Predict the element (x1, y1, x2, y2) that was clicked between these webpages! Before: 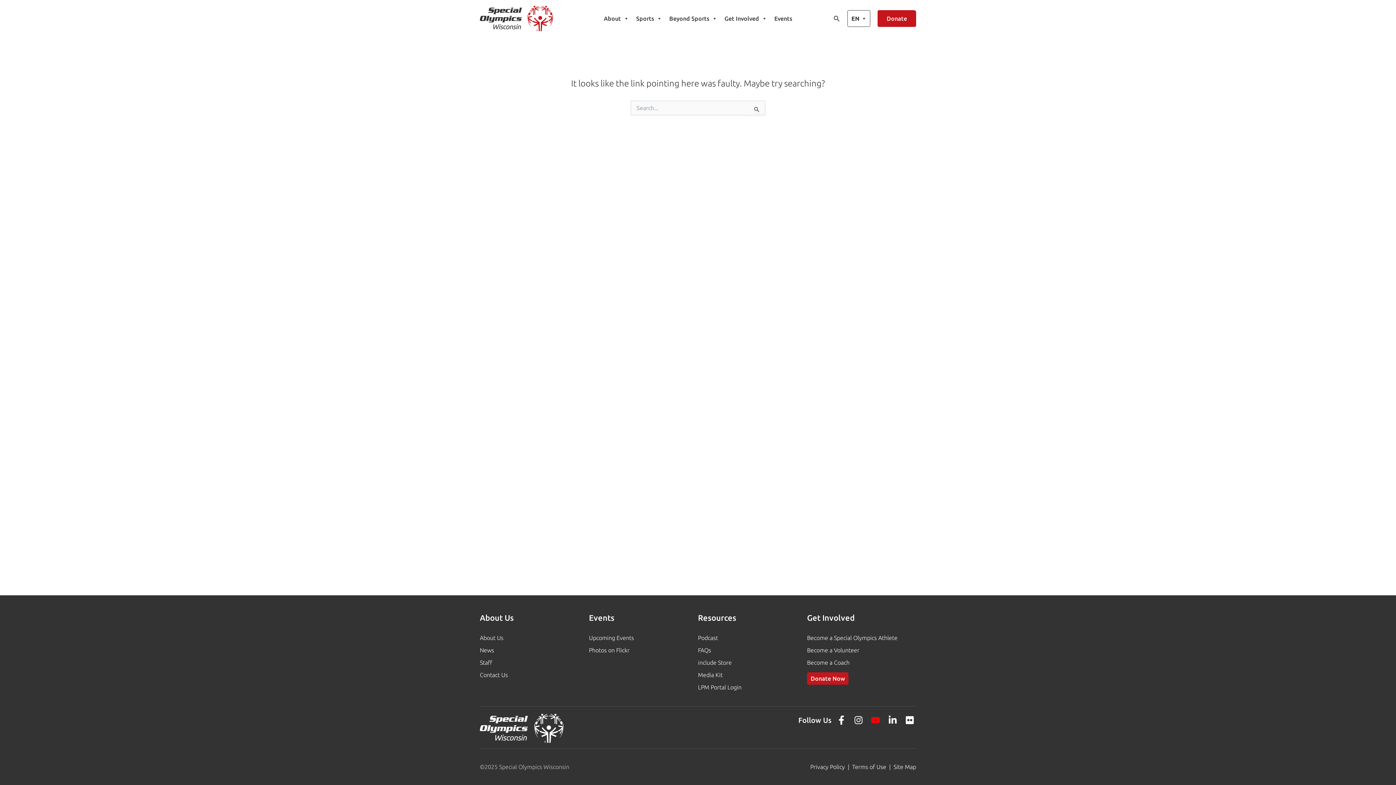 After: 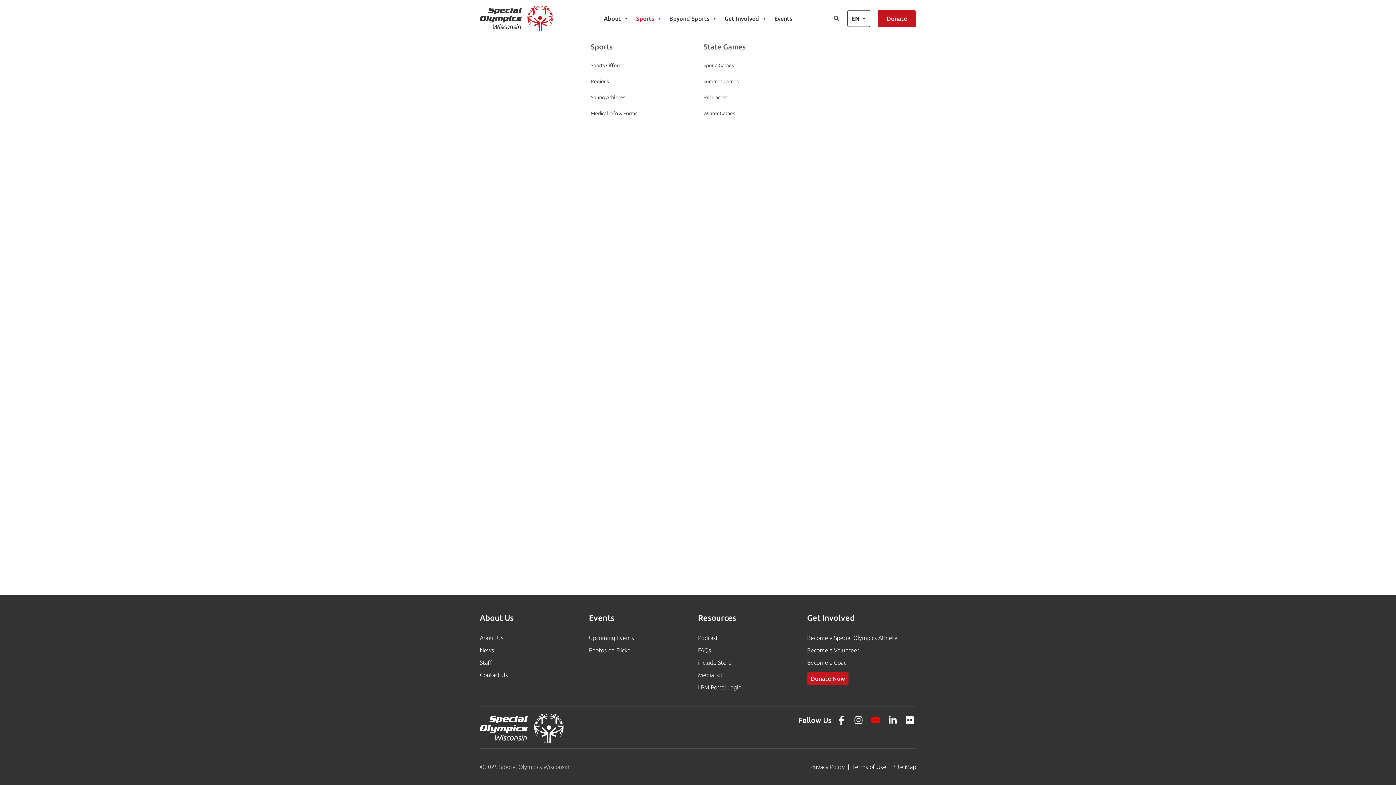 Action: label: Sports bbox: (632, 0, 665, 37)